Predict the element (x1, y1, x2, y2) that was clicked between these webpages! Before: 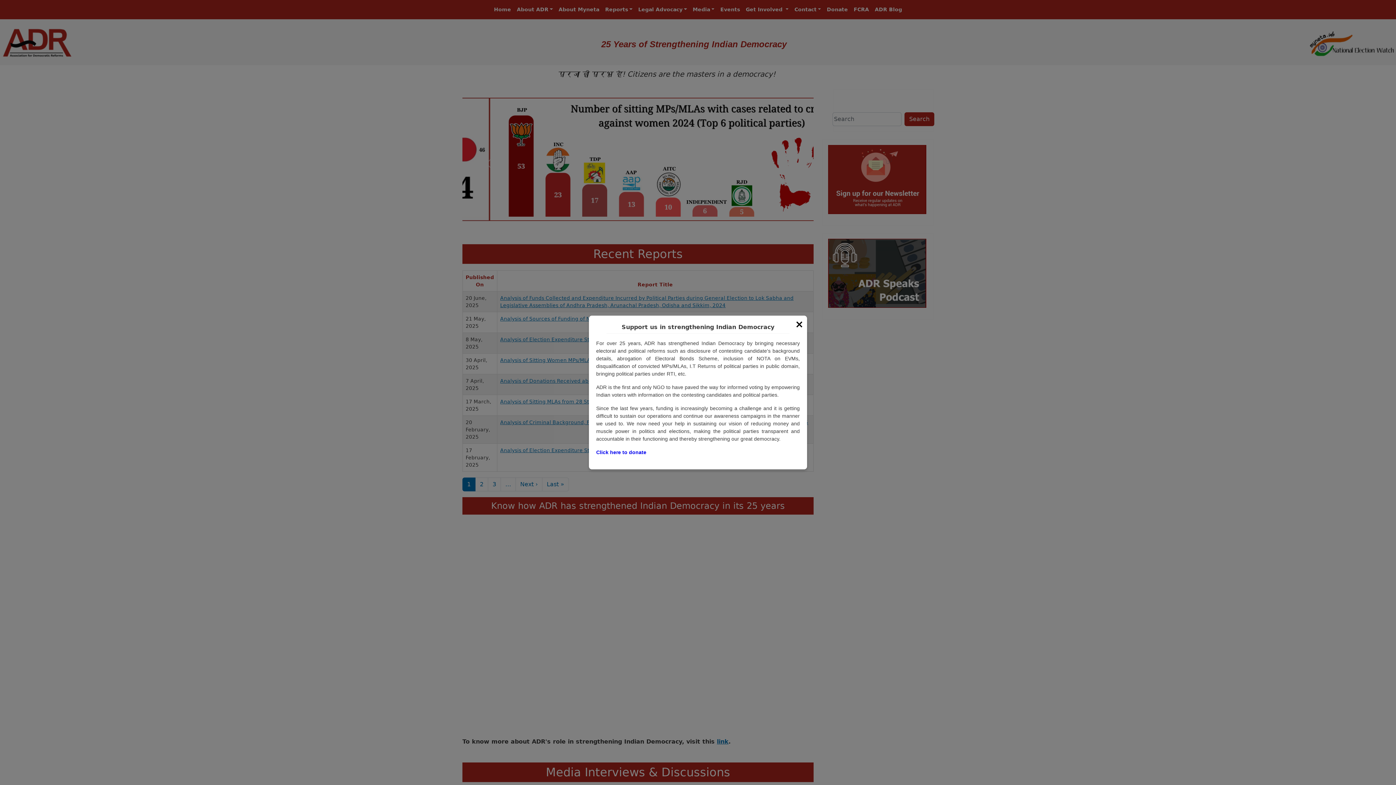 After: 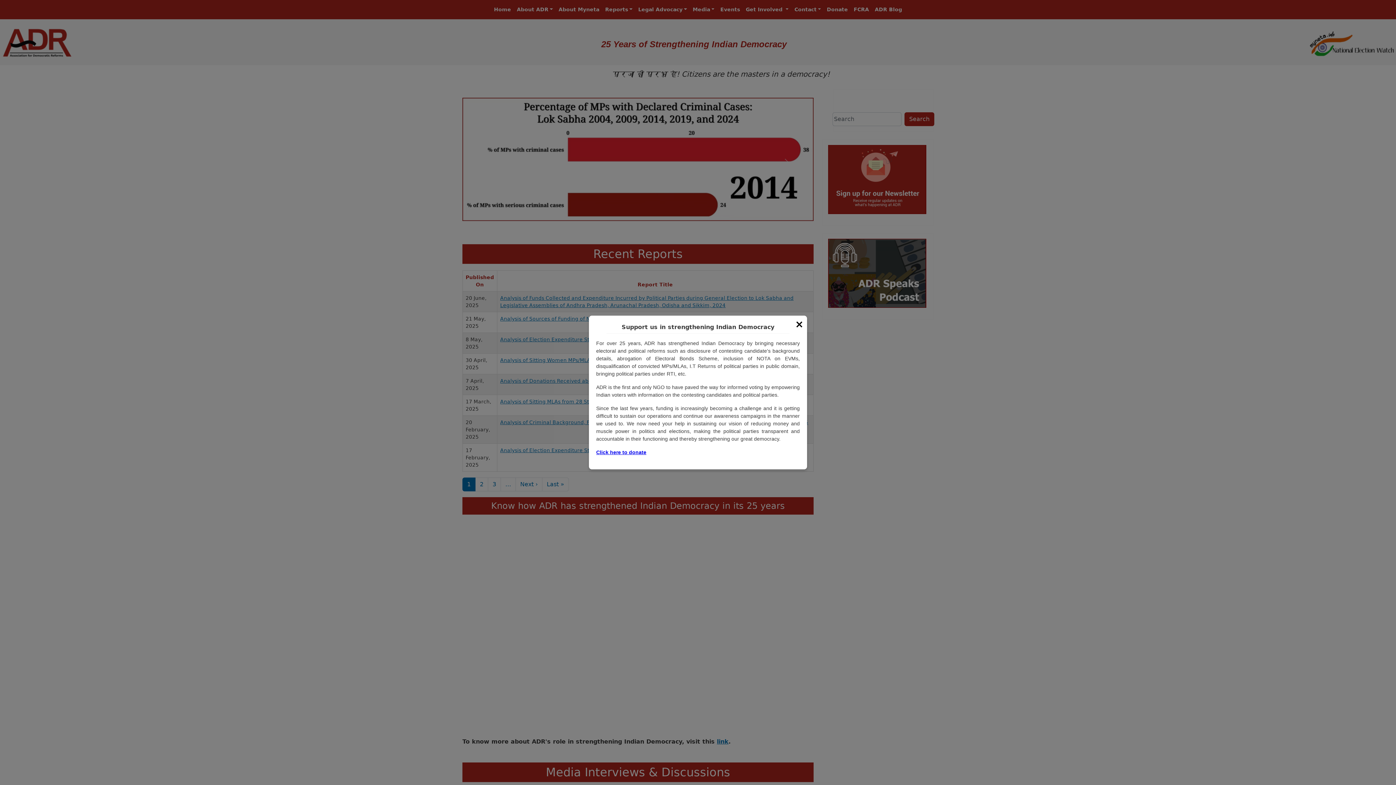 Action: bbox: (596, 449, 646, 455) label: Click here to donate